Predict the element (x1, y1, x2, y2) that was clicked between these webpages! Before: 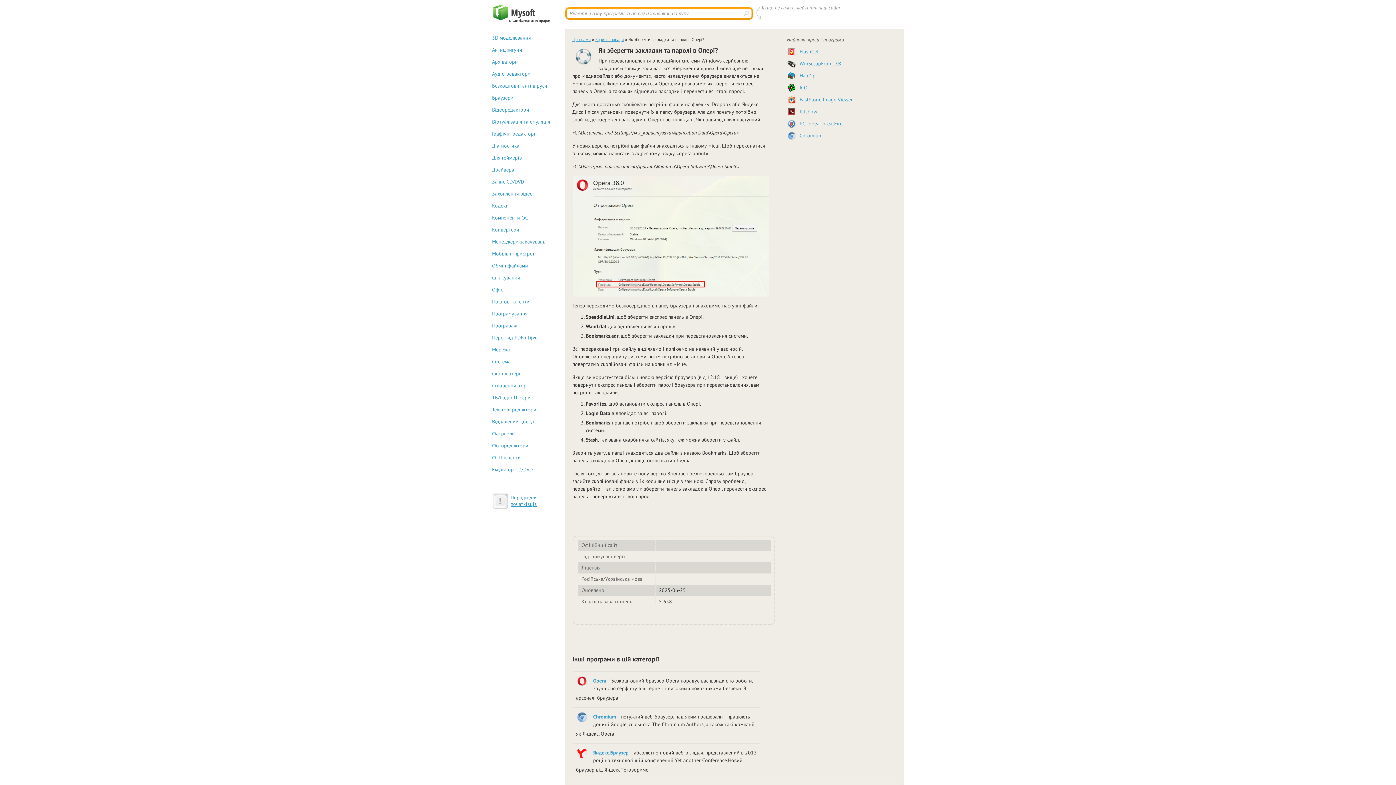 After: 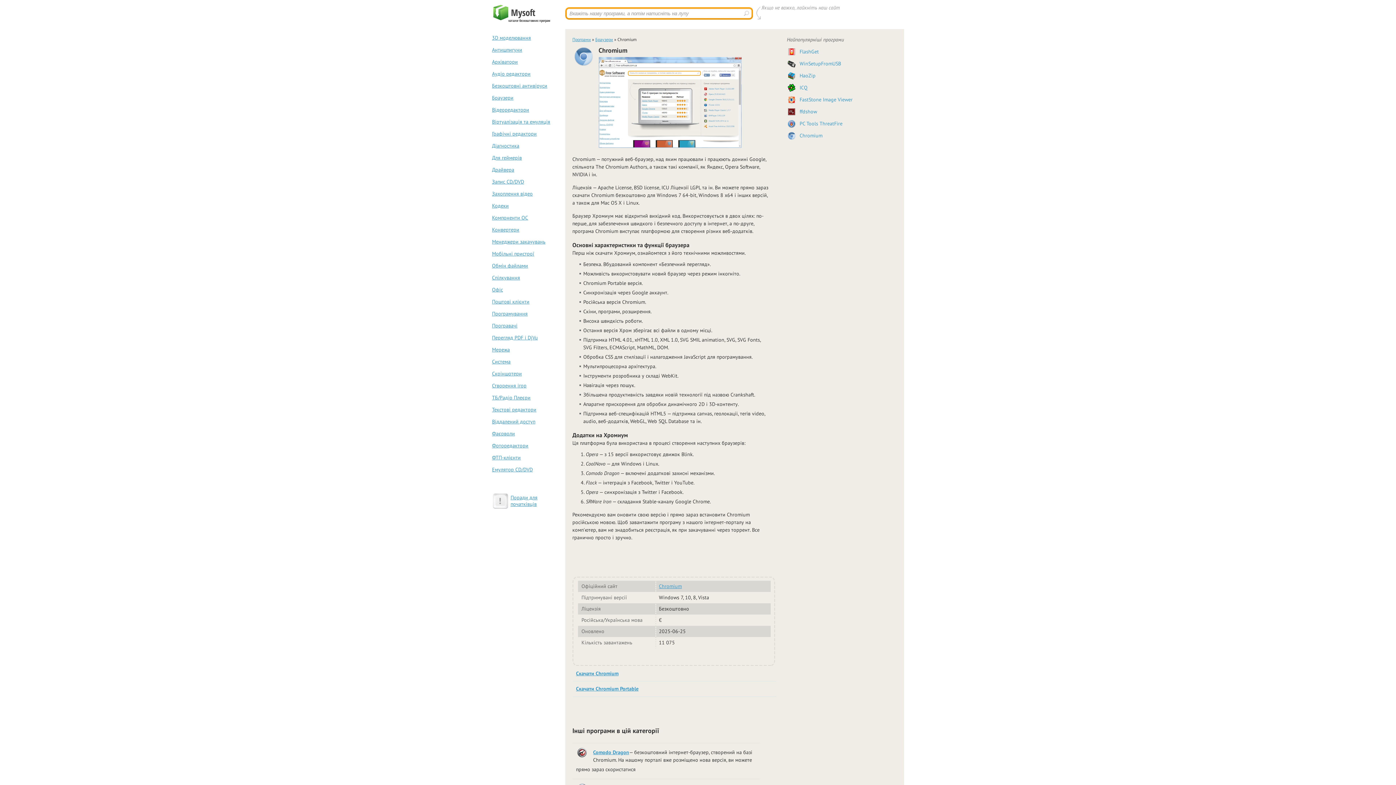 Action: bbox: (799, 132, 822, 138) label: Chromium